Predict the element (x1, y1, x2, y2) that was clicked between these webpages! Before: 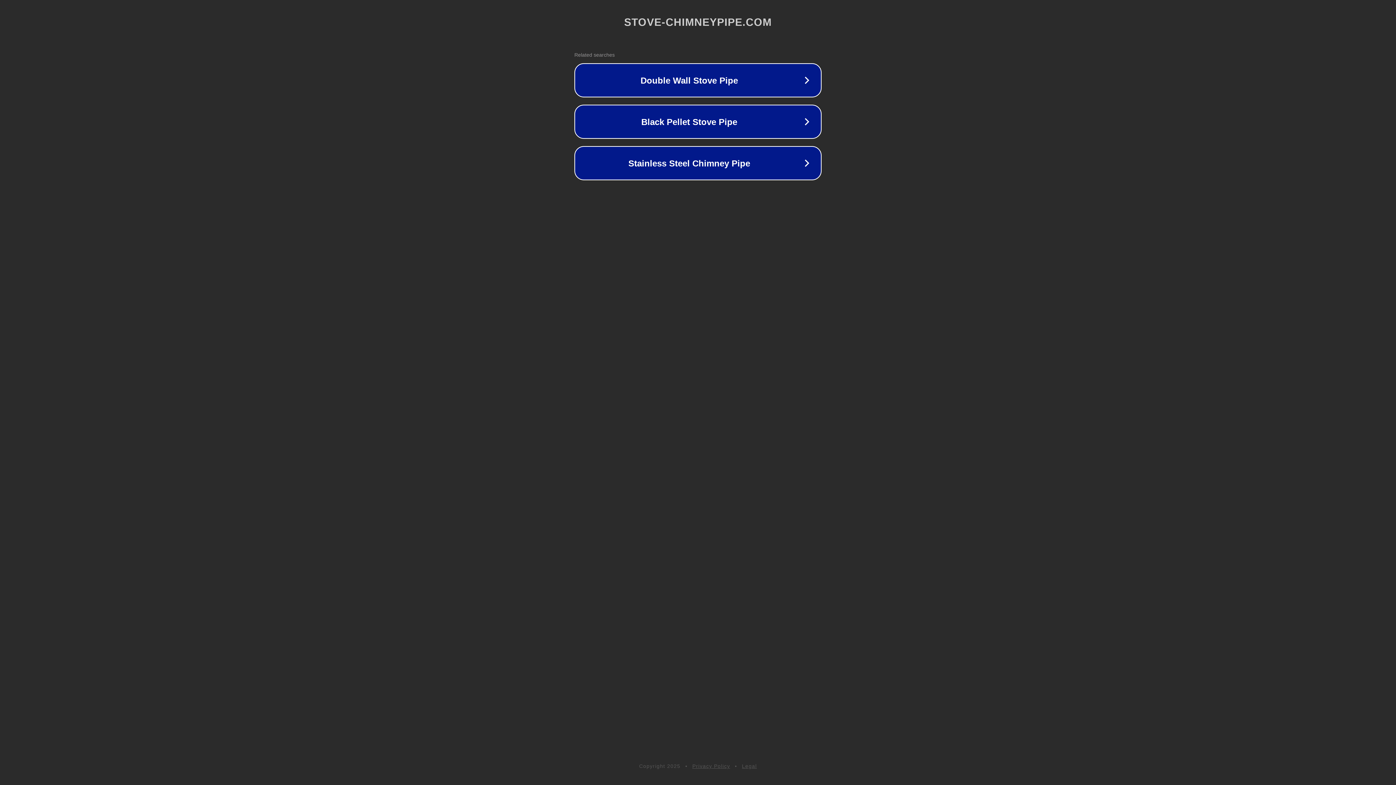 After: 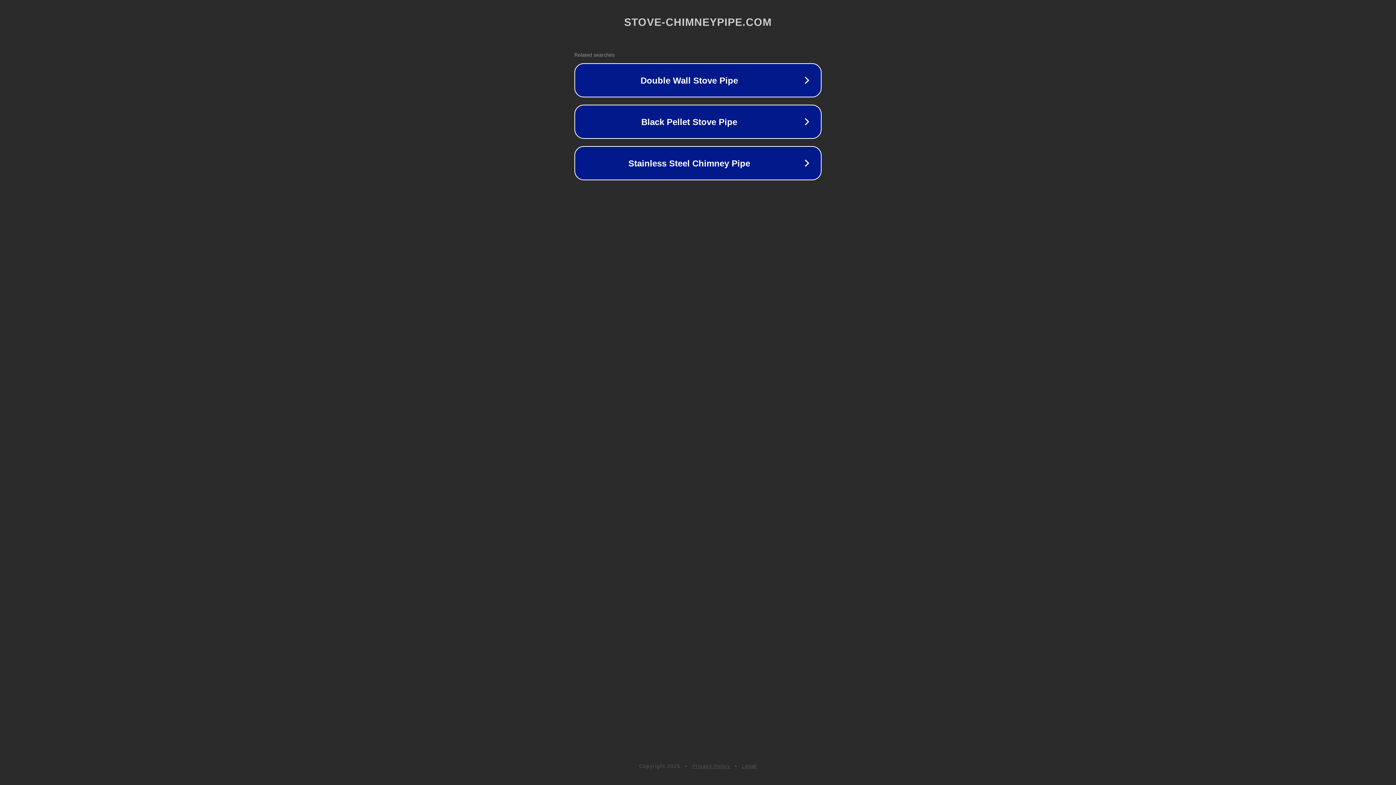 Action: bbox: (692, 763, 730, 769) label: Privacy Policy